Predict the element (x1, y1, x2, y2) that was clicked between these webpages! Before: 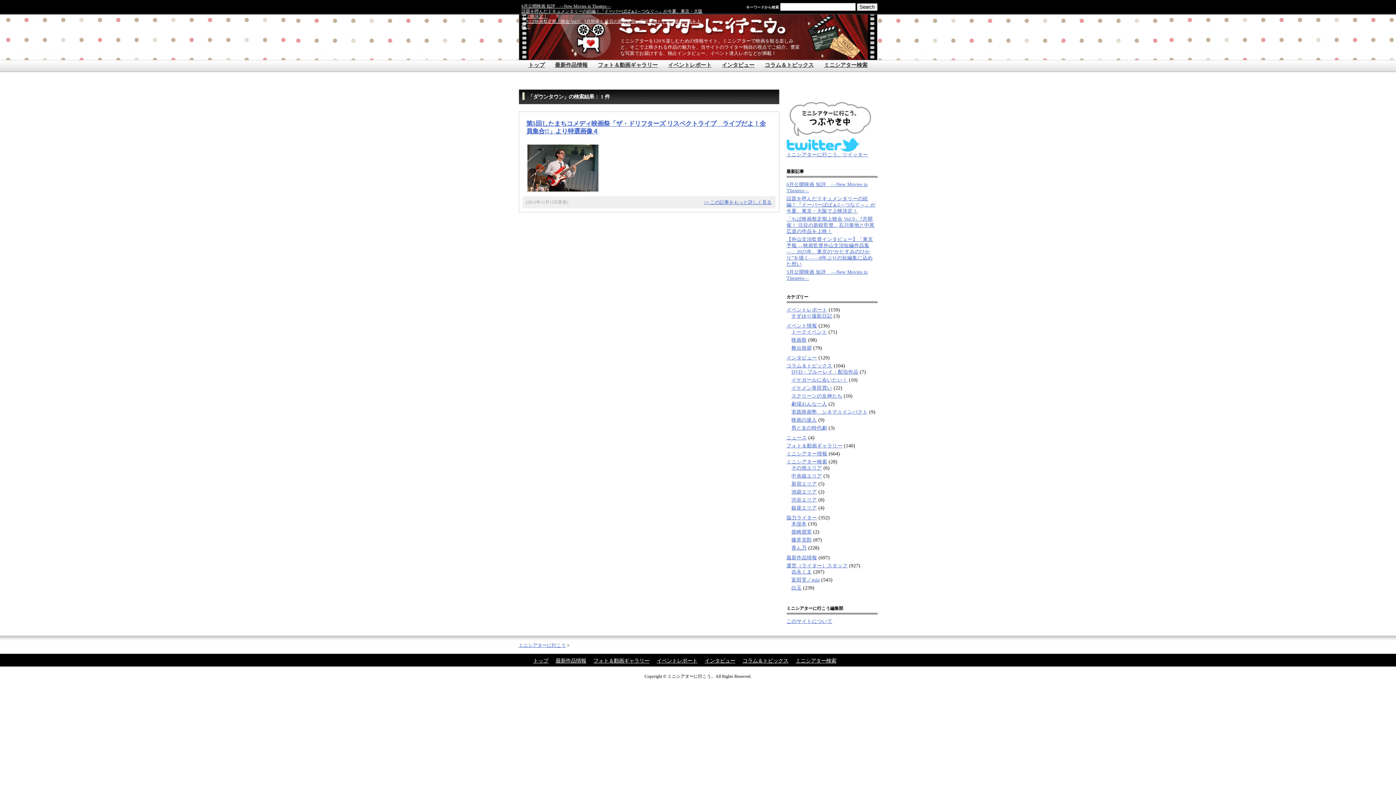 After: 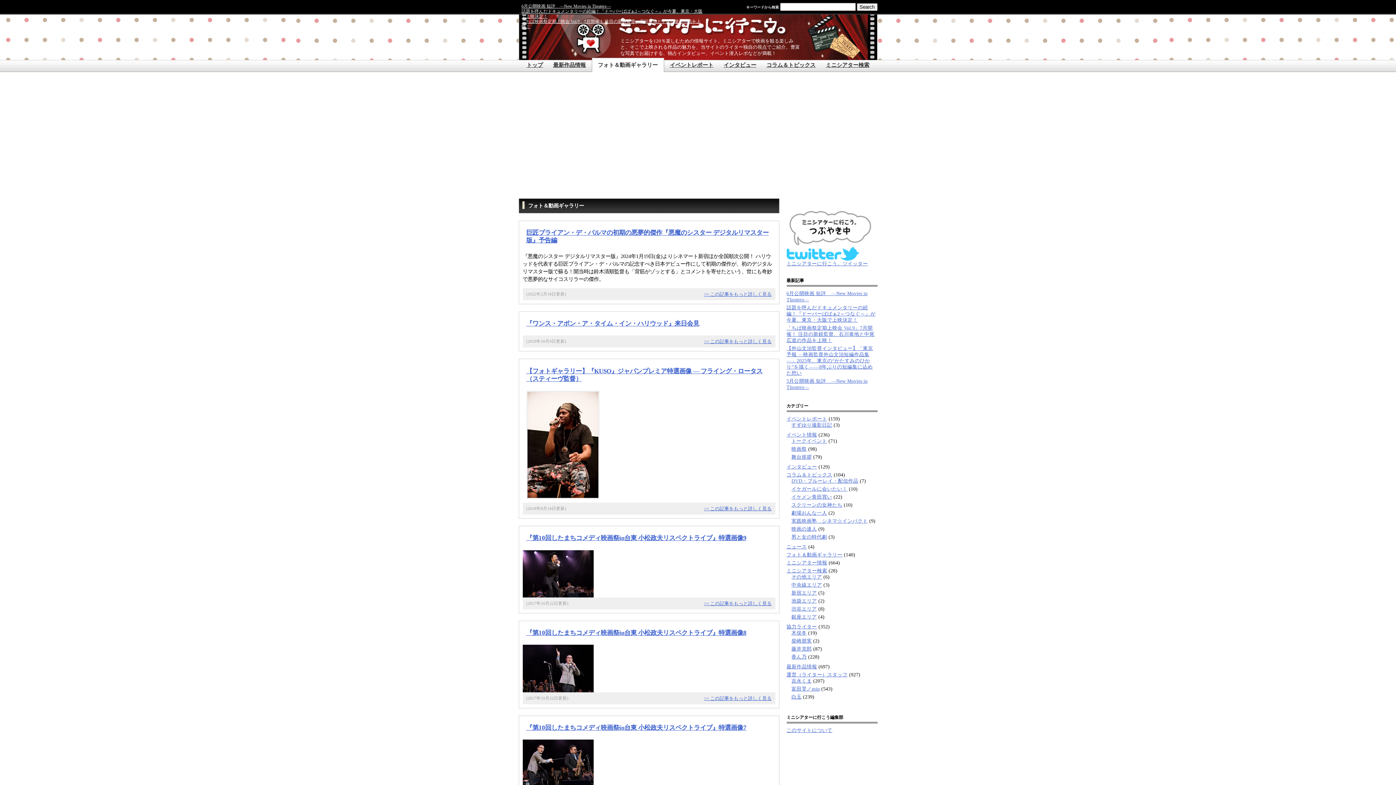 Action: label: フォト＆動画ギャラリー bbox: (593, 658, 649, 664)